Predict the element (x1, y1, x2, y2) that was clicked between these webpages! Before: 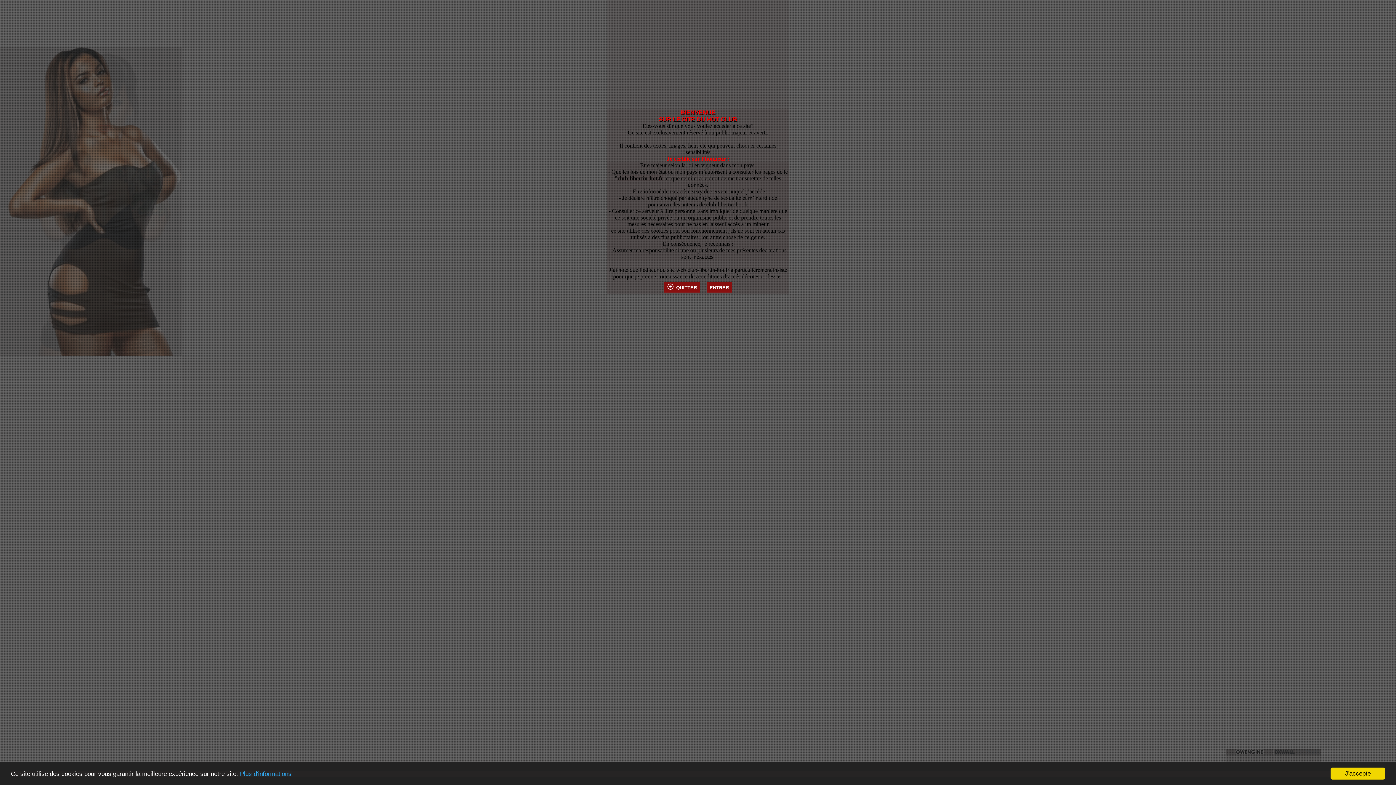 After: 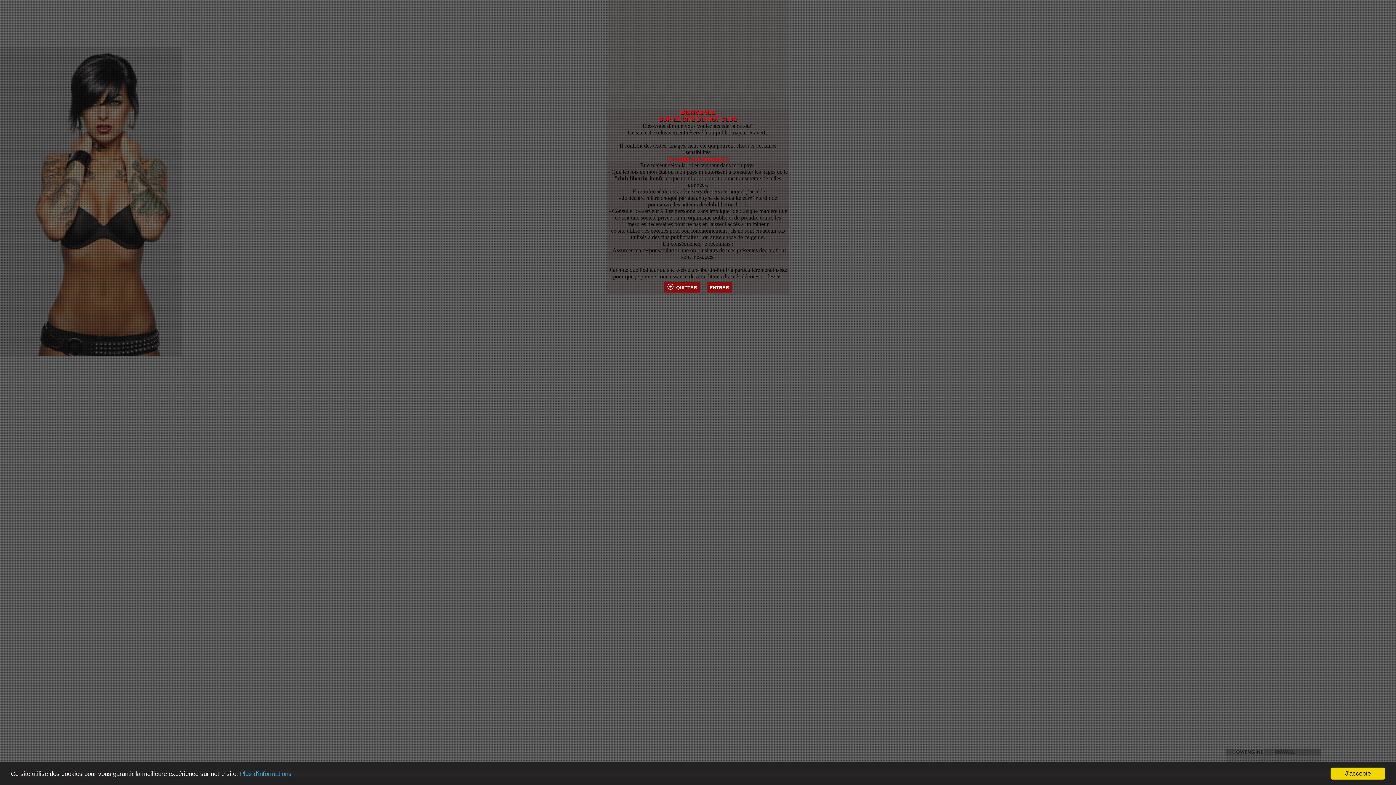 Action: label: Plus d'informations bbox: (240, 778, 291, 785)